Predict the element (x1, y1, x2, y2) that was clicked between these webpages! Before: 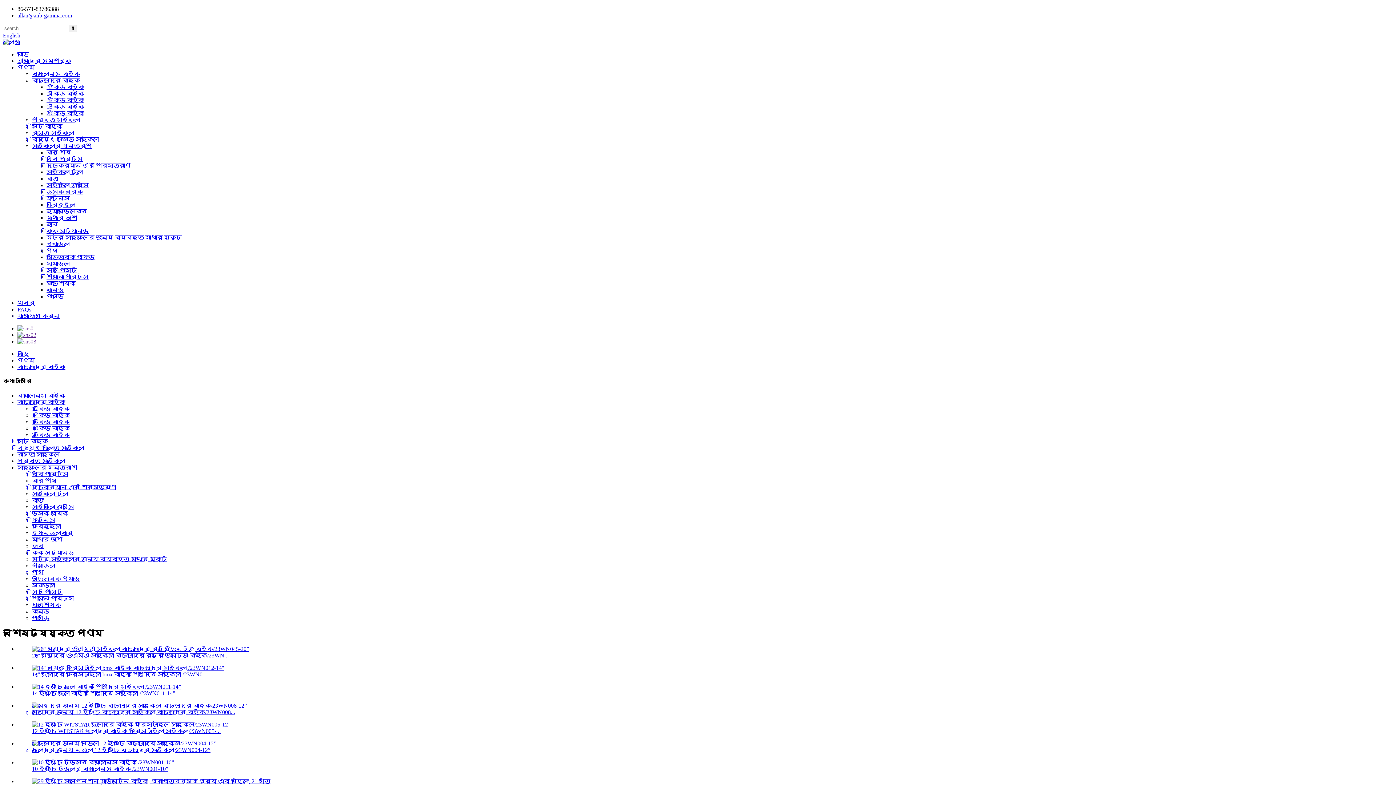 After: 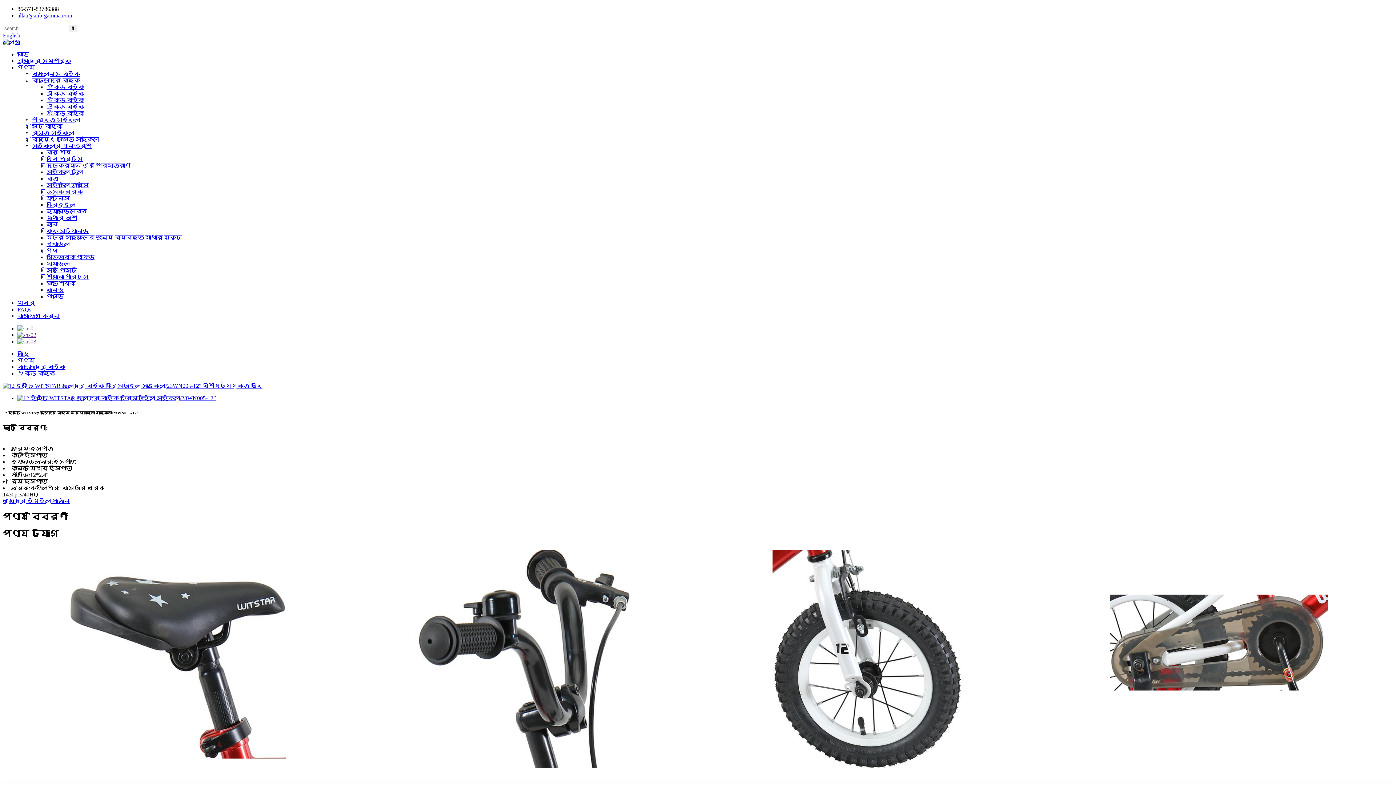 Action: bbox: (32, 721, 230, 728)